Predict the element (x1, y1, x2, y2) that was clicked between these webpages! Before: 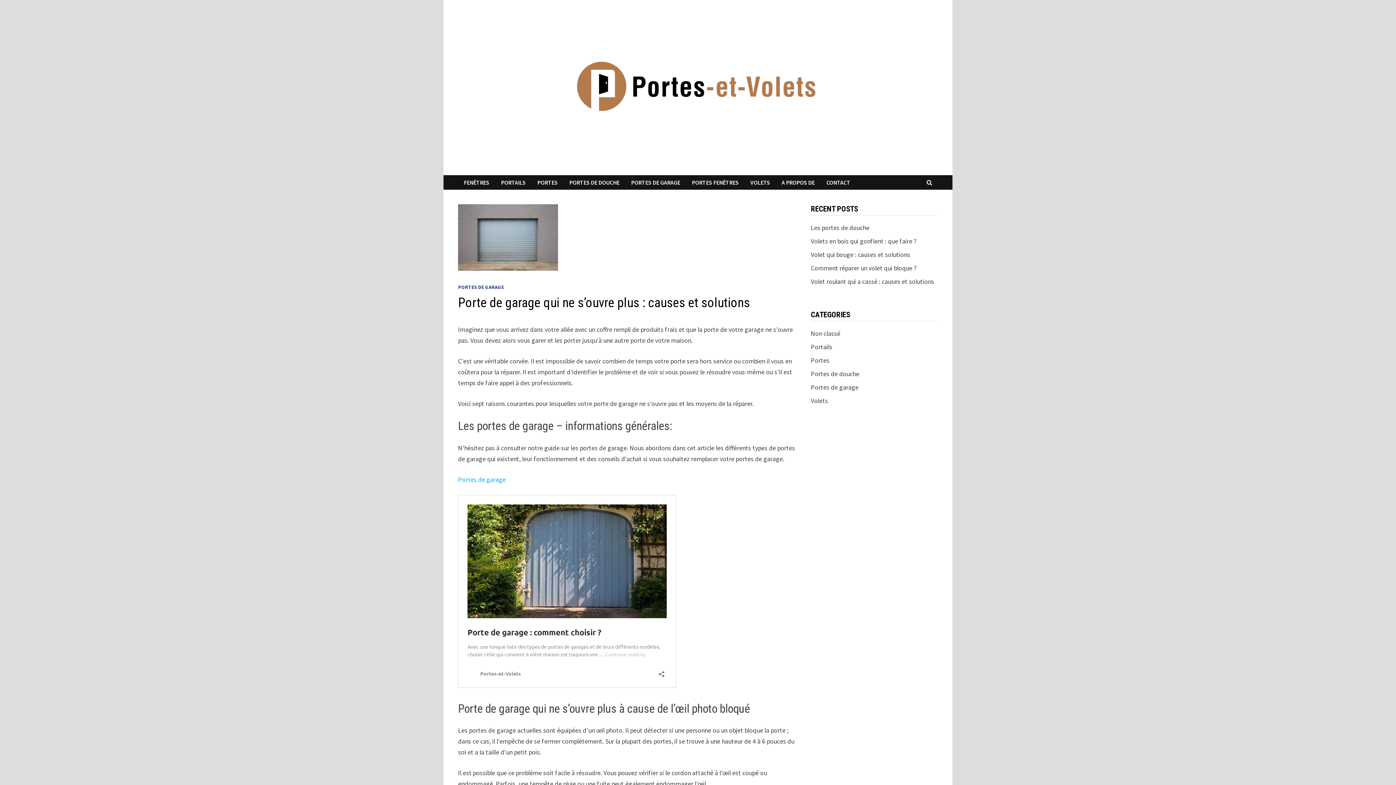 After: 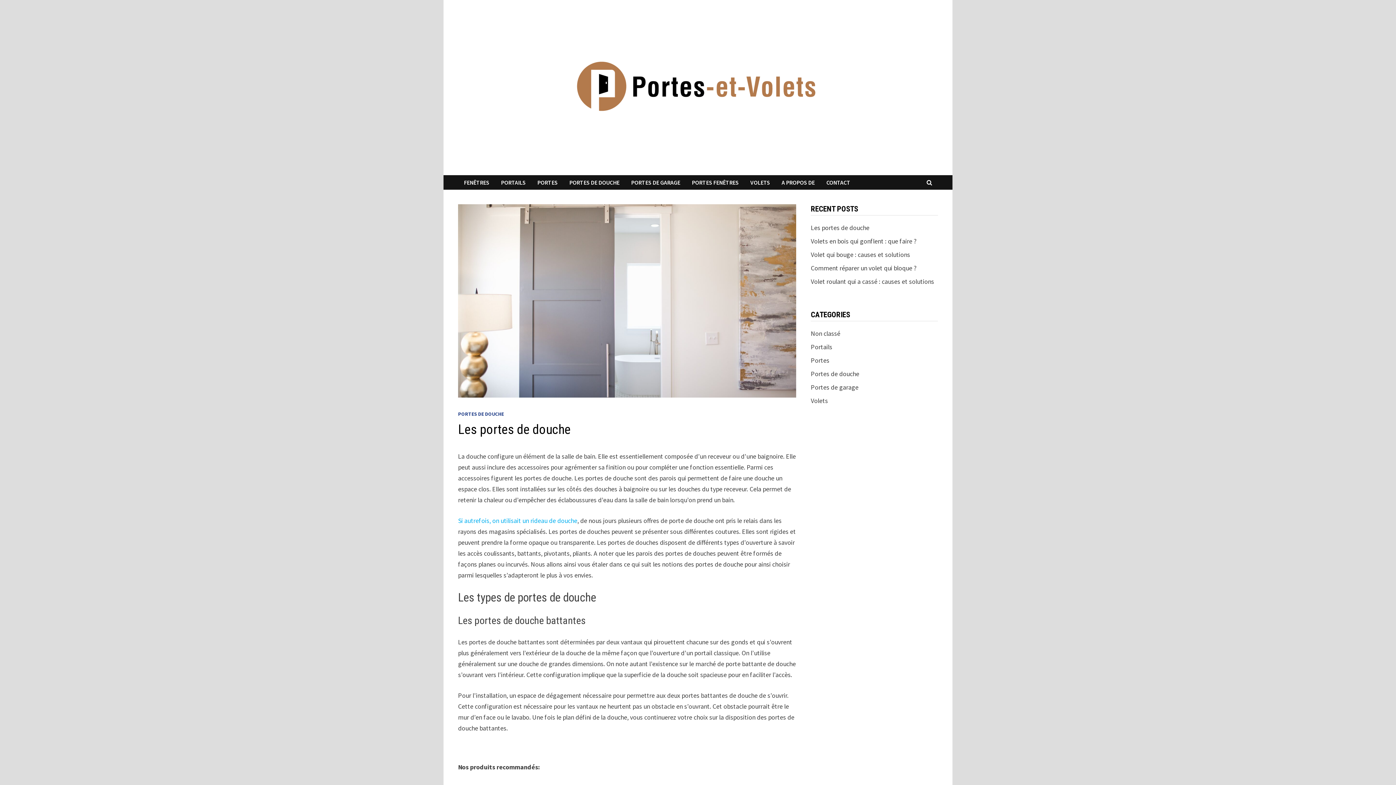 Action: bbox: (811, 223, 869, 232) label: Les portes de douche